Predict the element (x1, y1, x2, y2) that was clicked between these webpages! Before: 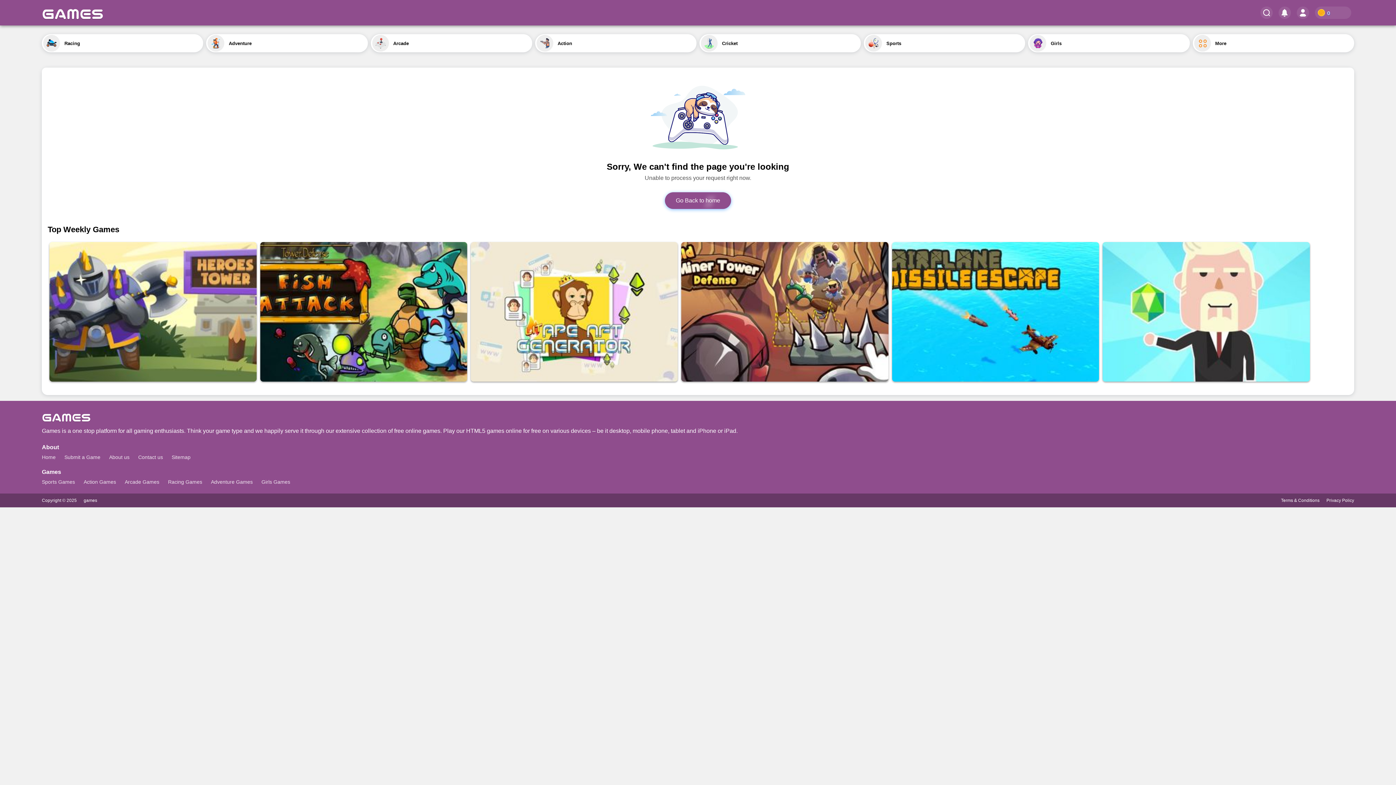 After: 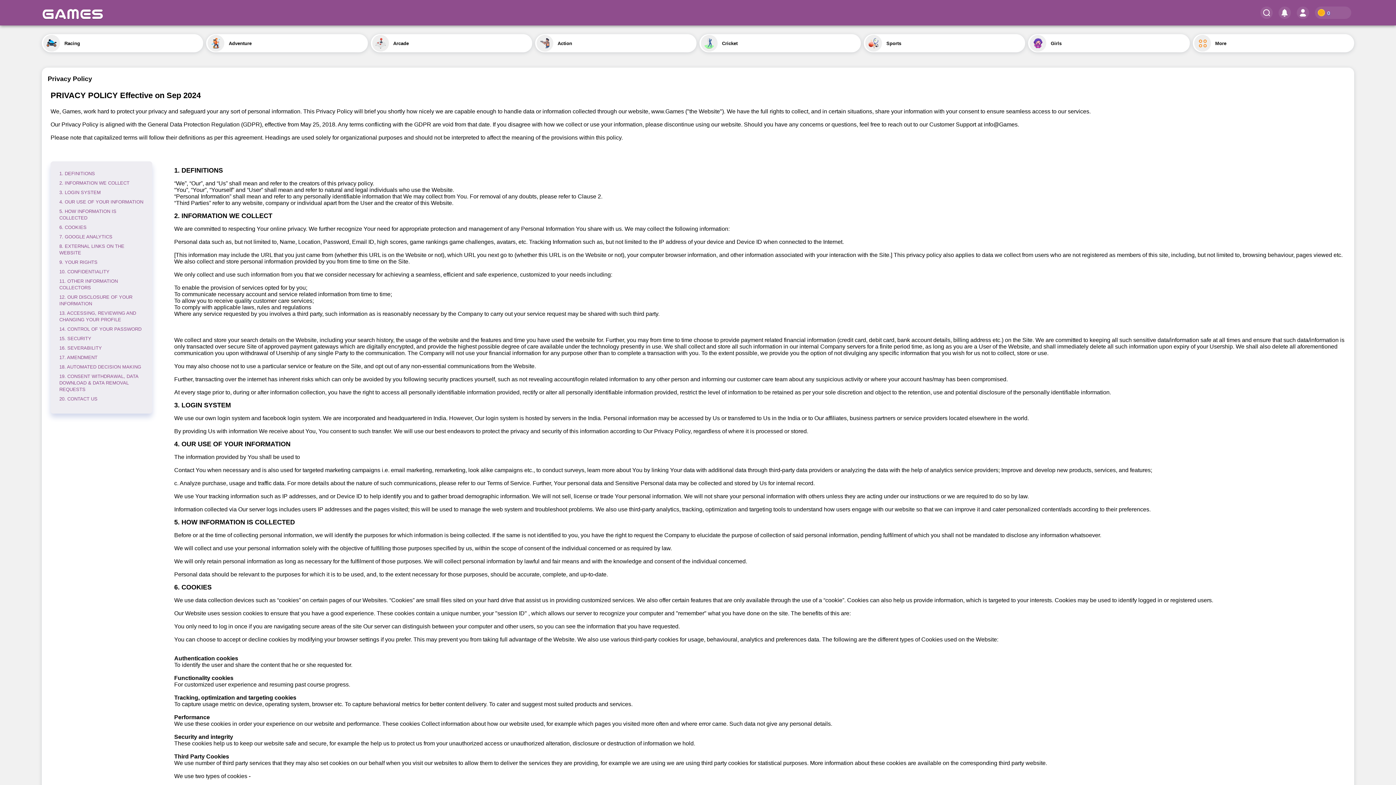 Action: bbox: (1326, 498, 1354, 503) label: Privacy Policy